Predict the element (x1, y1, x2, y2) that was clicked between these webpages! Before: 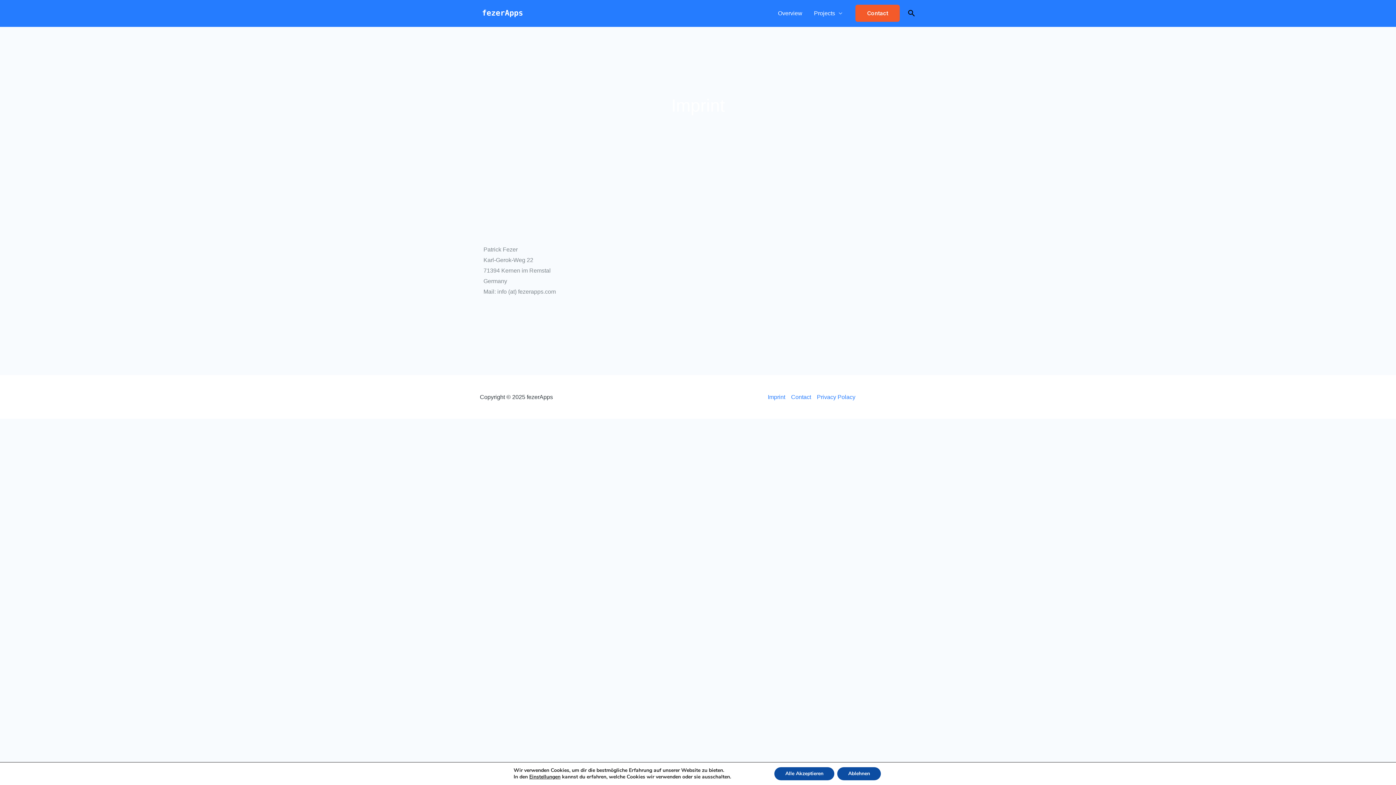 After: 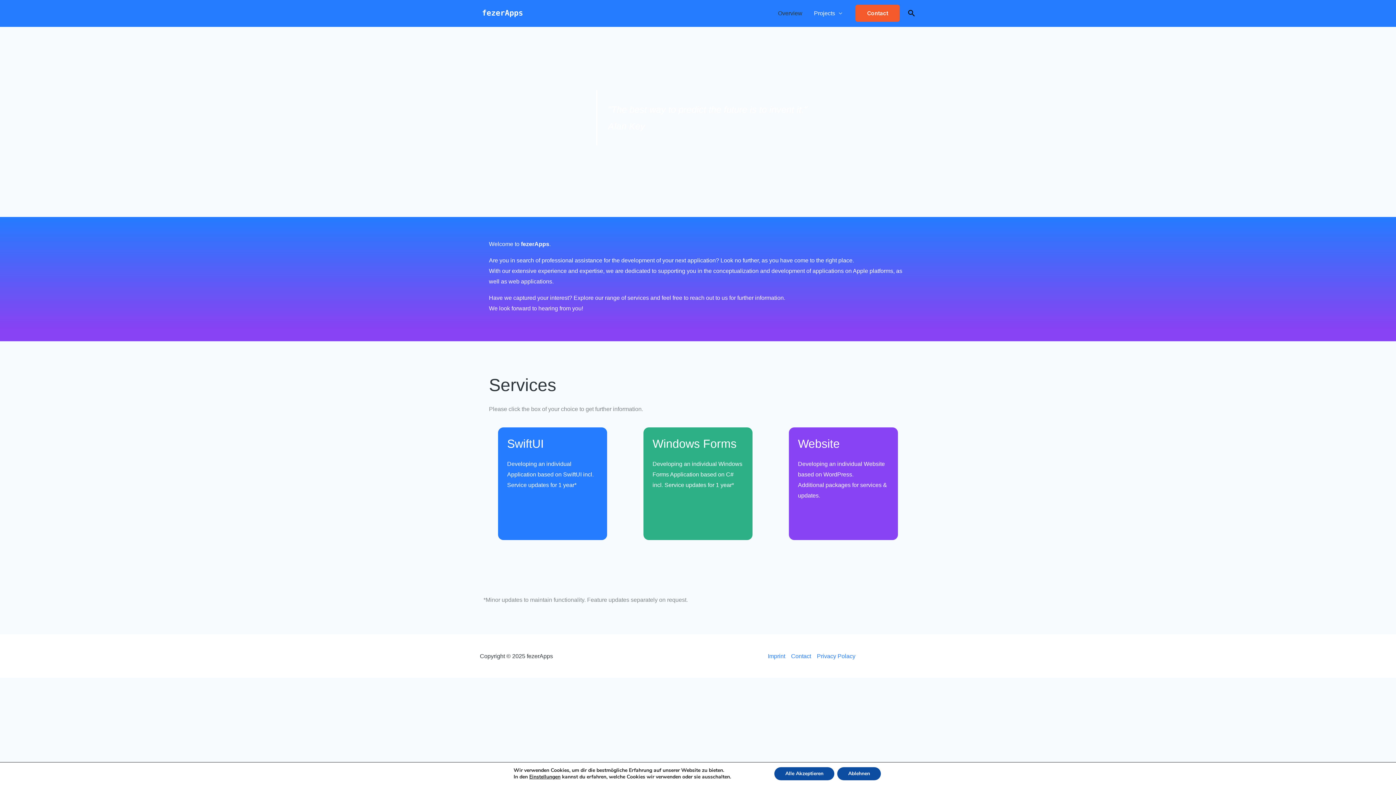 Action: bbox: (480, 9, 525, 16)